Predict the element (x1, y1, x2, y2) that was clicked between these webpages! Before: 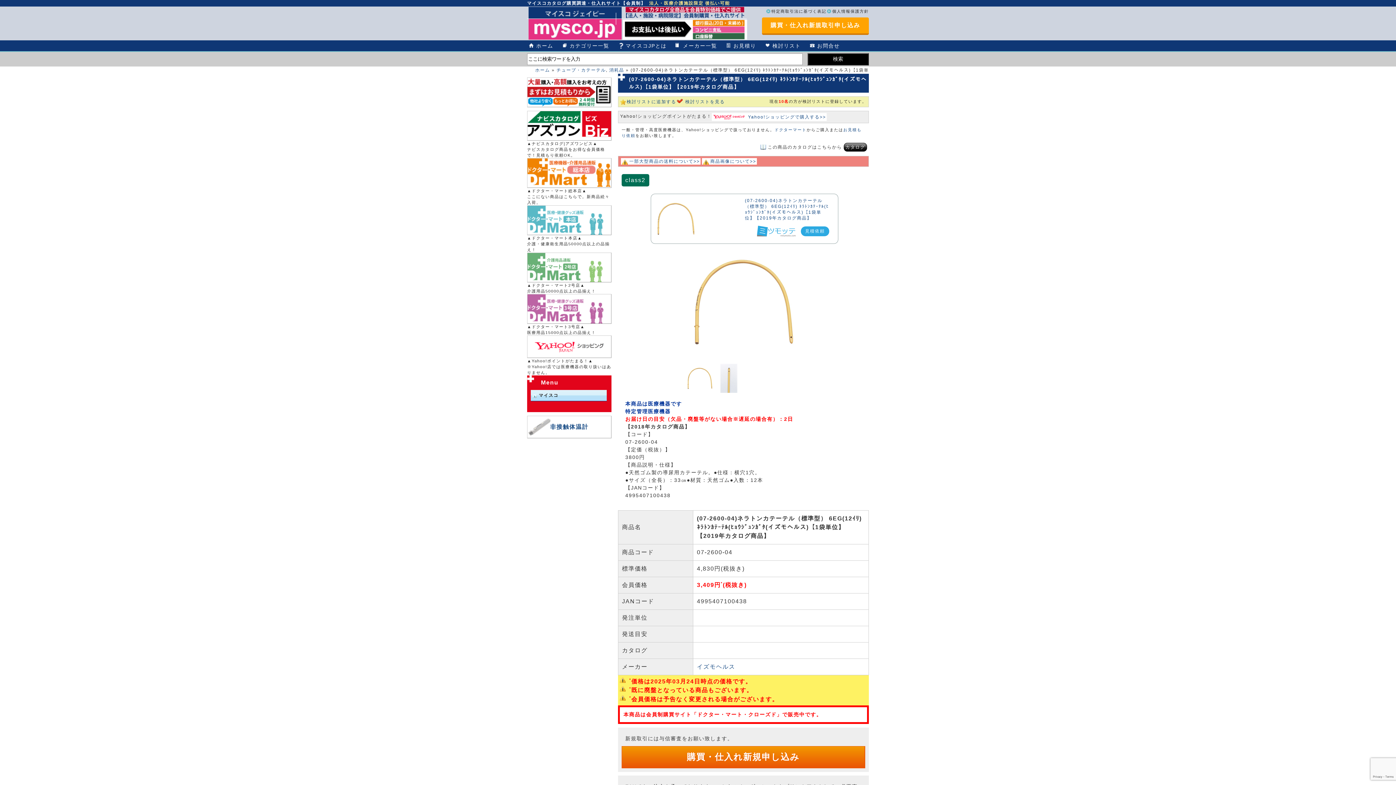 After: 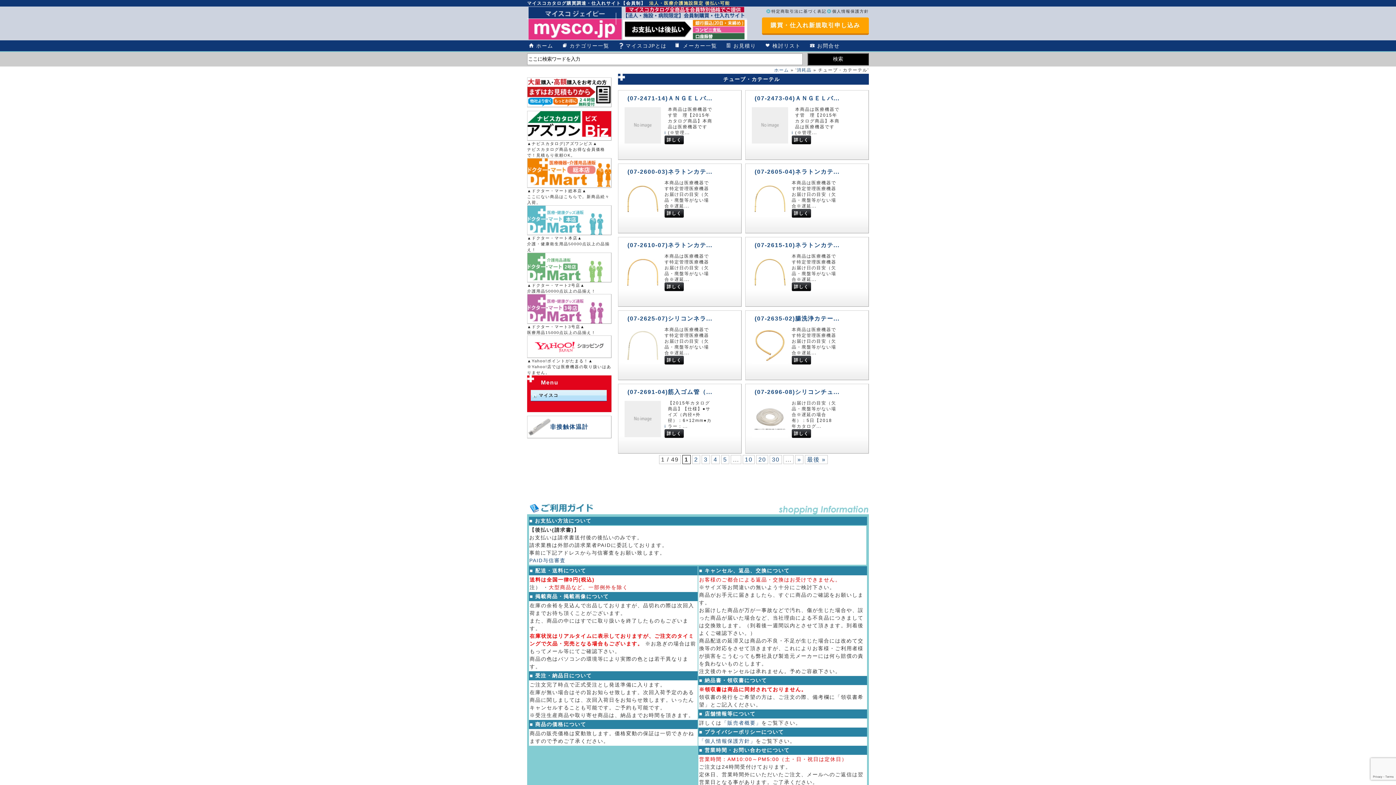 Action: bbox: (556, 67, 606, 72) label: チューブ・カテーテル